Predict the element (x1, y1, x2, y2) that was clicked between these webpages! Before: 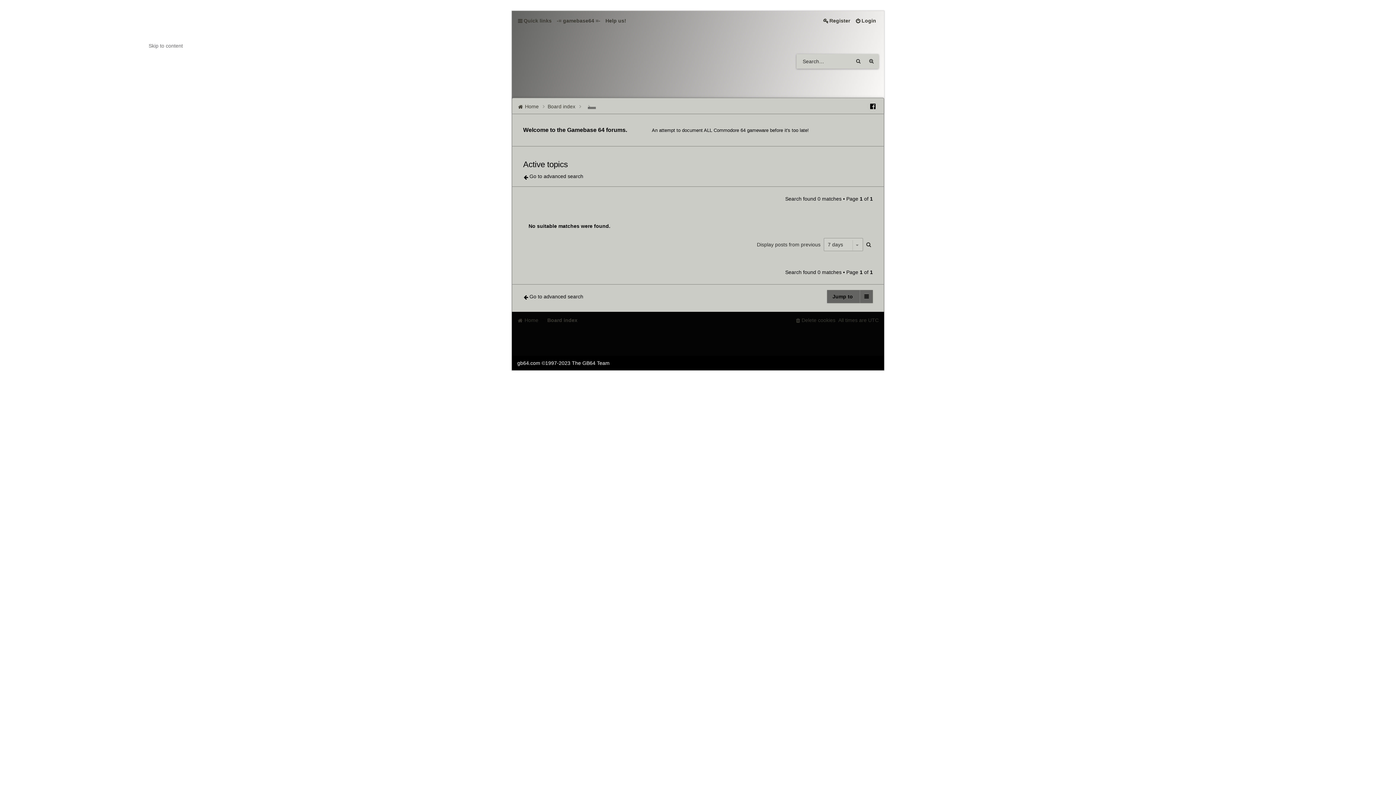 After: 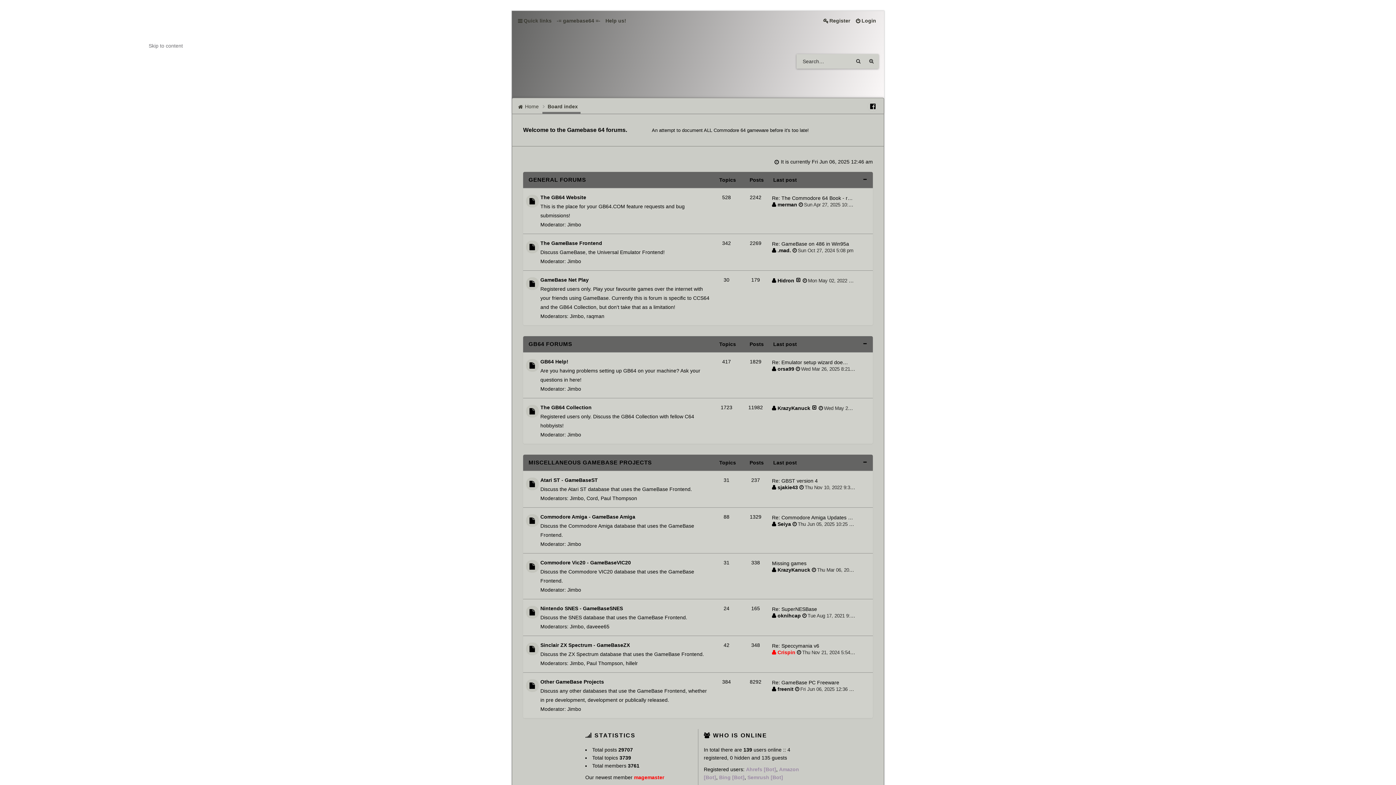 Action: bbox: (517, 314, 541, 325) label: Home